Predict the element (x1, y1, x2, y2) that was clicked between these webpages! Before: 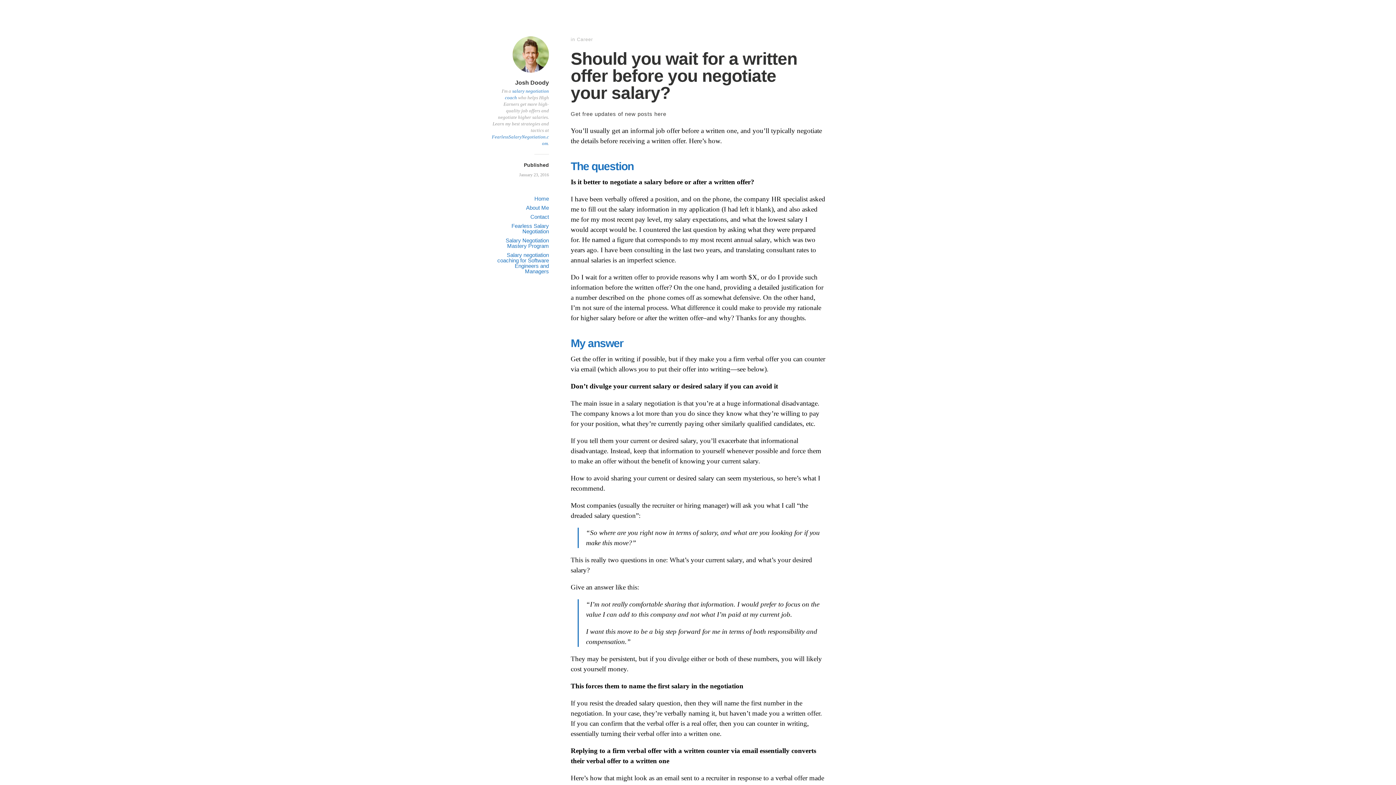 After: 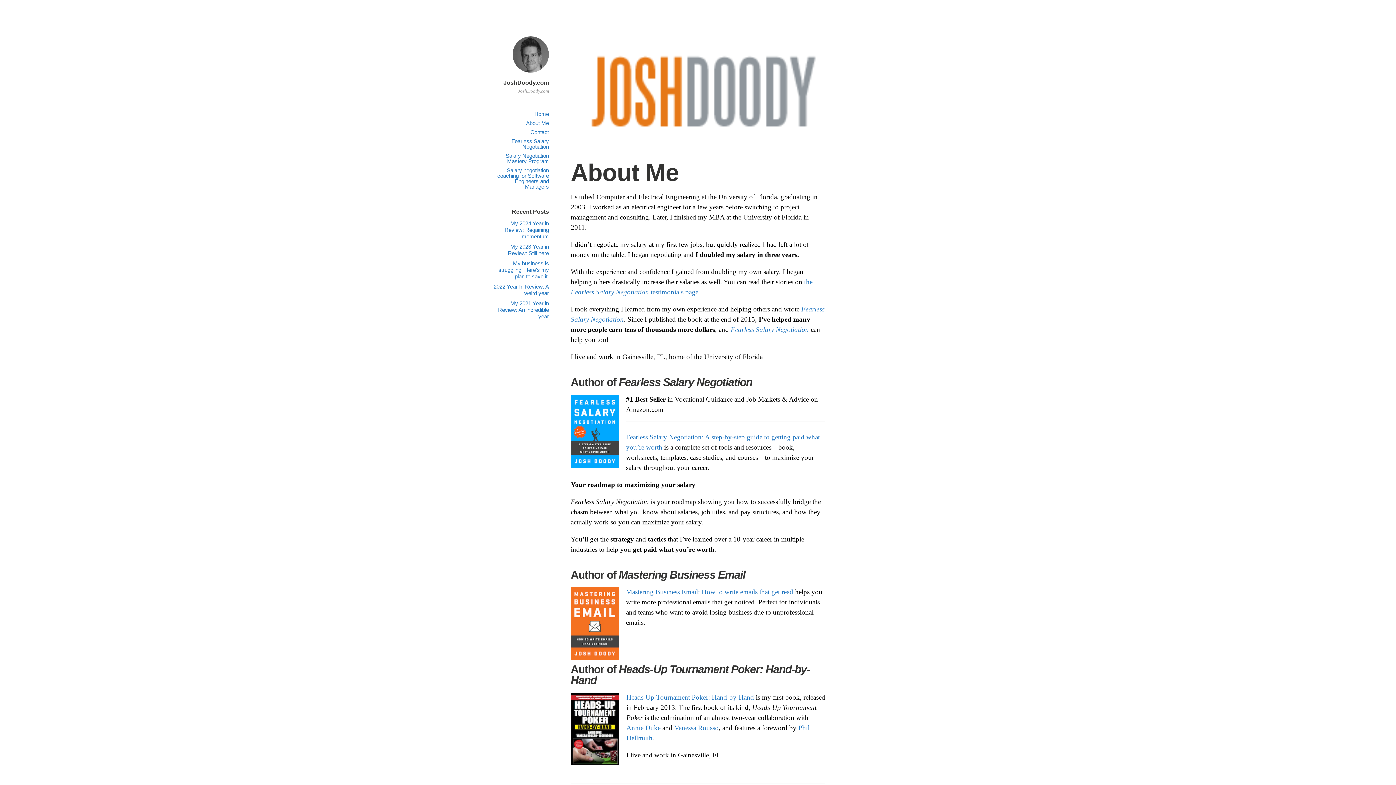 Action: label: About Me bbox: (526, 204, 549, 210)